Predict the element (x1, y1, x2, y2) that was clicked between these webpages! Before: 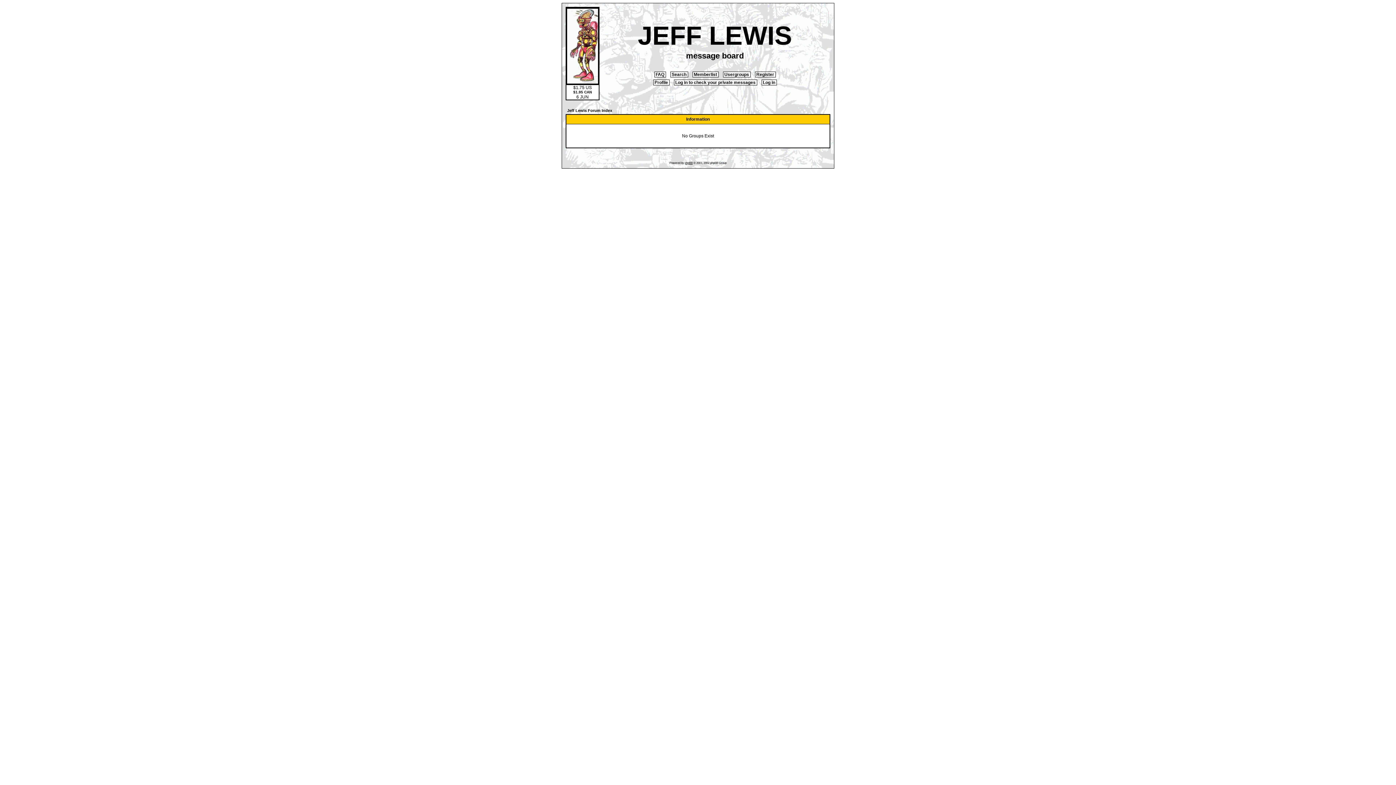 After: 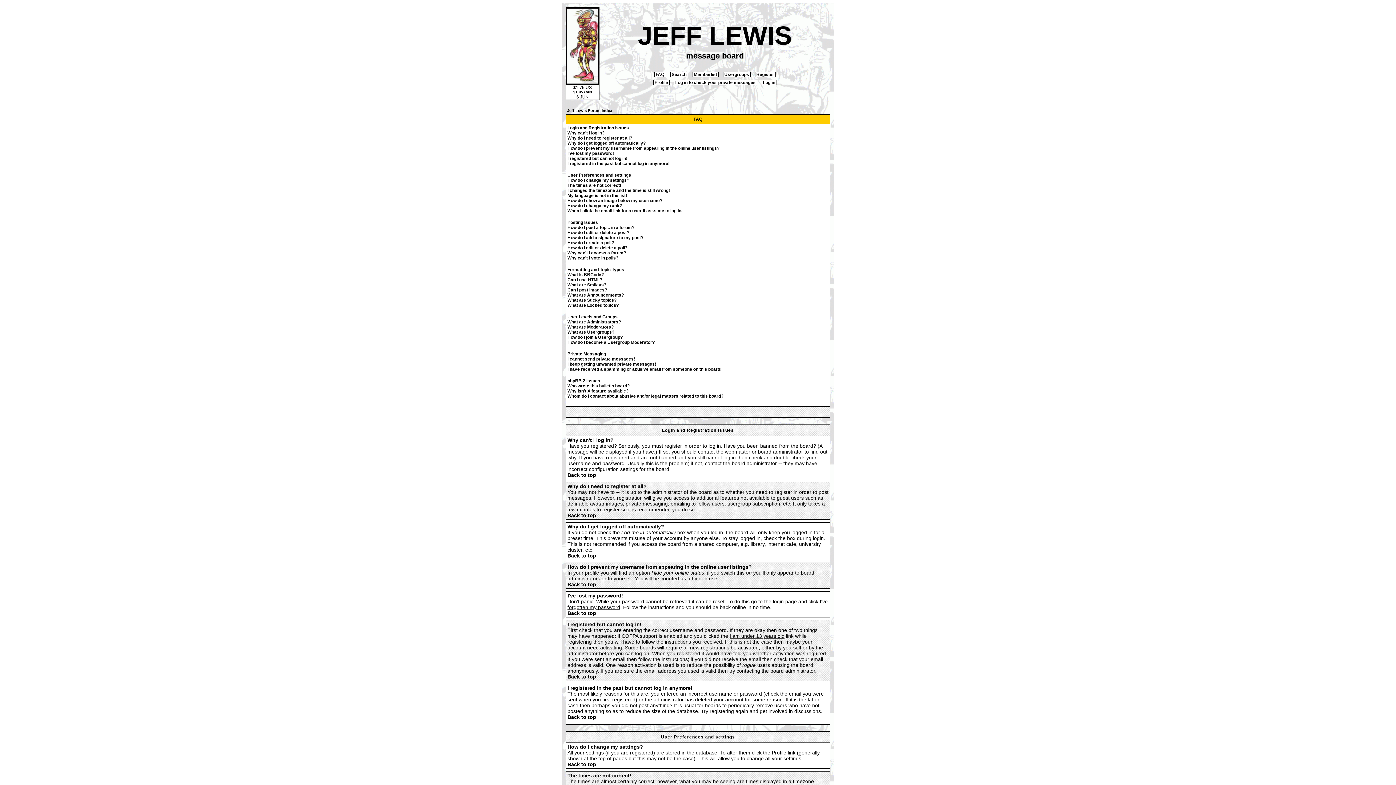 Action: label:  FAQ  bbox: (654, 71, 666, 77)